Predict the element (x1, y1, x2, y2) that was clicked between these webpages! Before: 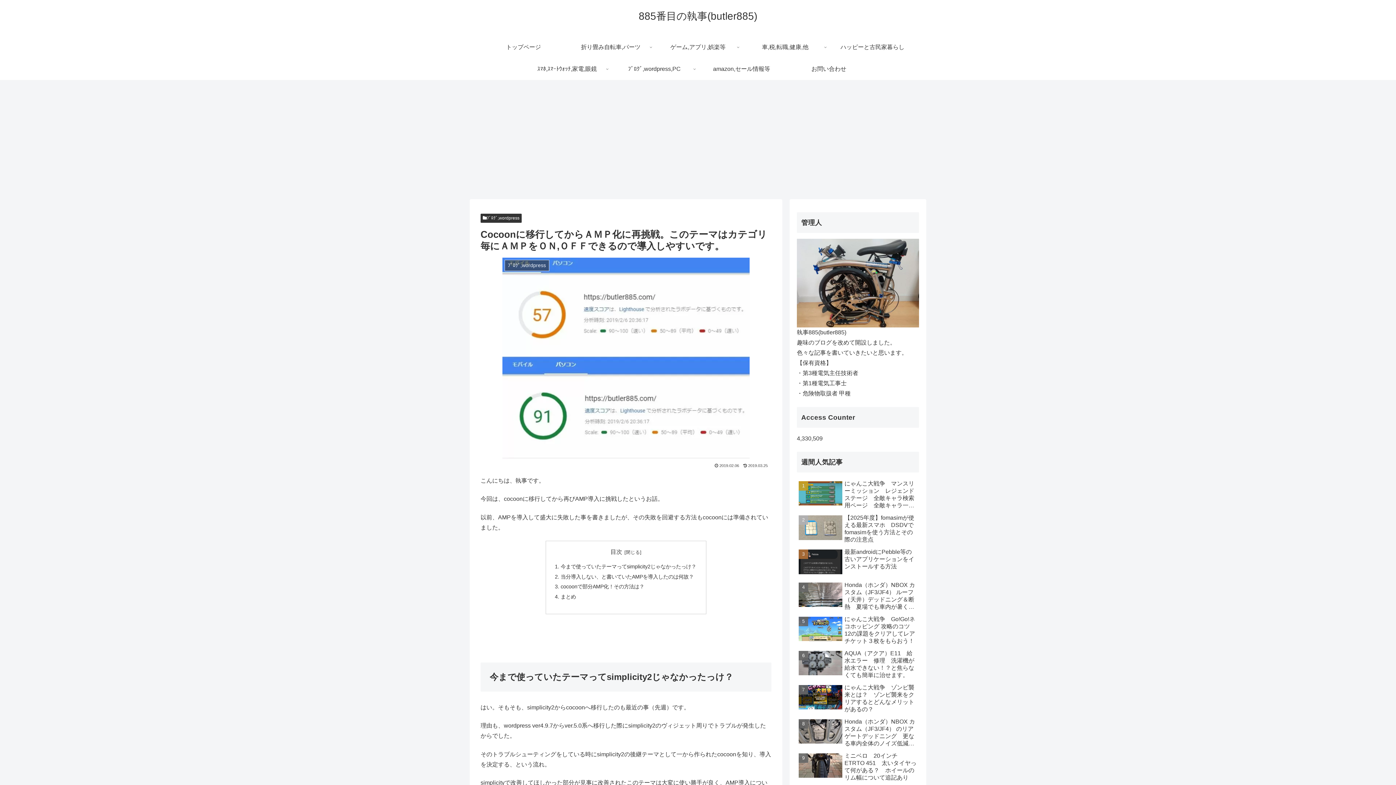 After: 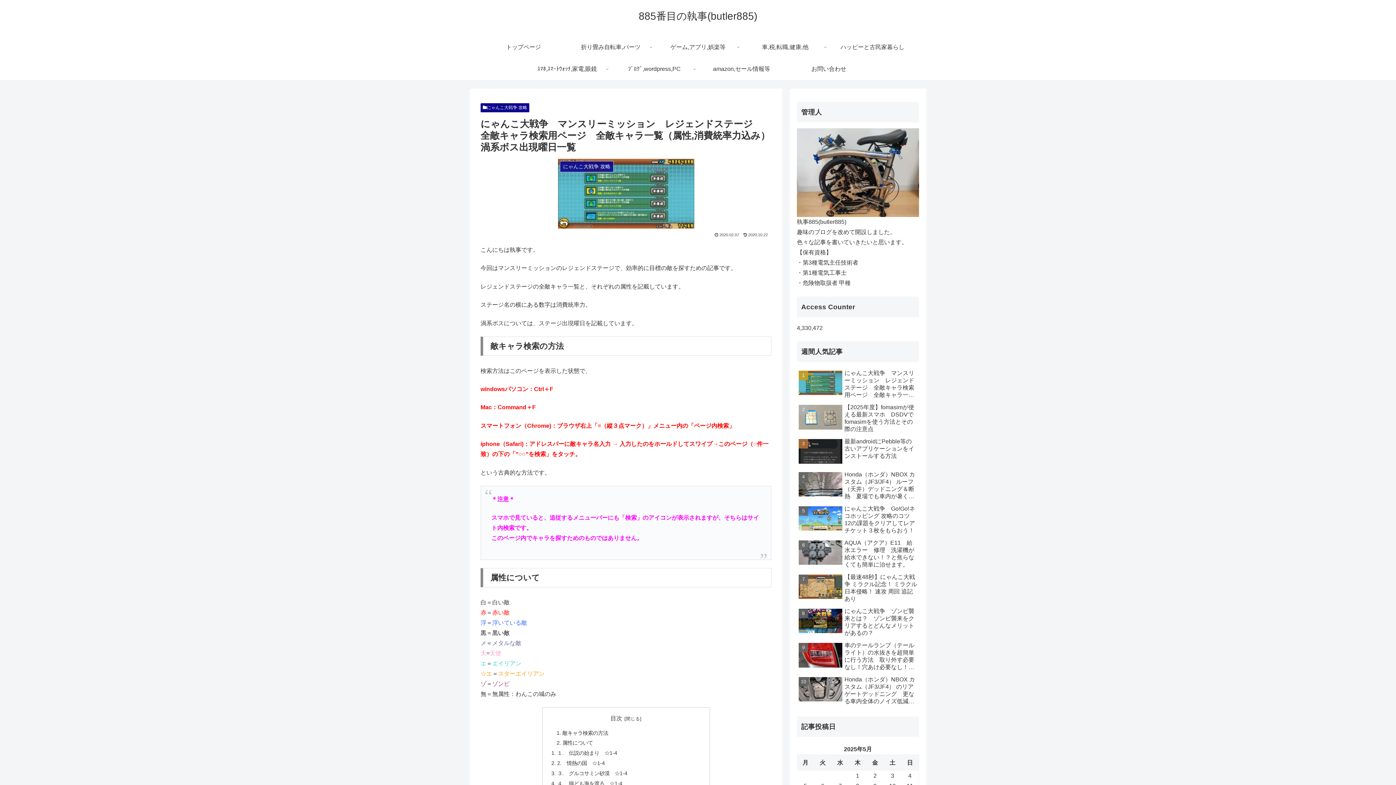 Action: bbox: (797, 478, 919, 511) label: にゃんこ大戦争　マンスリーミッション　レジェンドステージ　全敵キャラ検索用ページ　全敵キャラ一覧（属性,消費統率力込み） 渦系ボス出現曜日一覧